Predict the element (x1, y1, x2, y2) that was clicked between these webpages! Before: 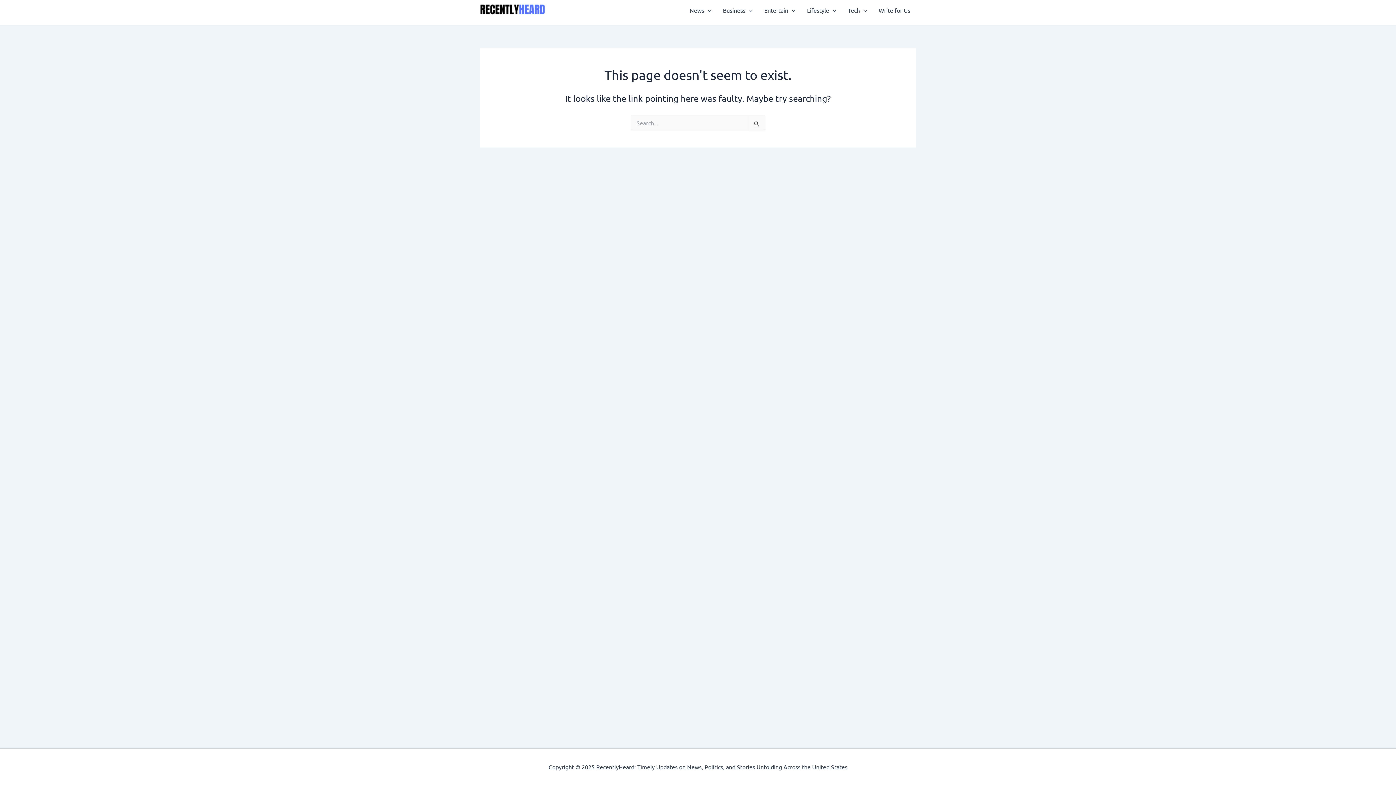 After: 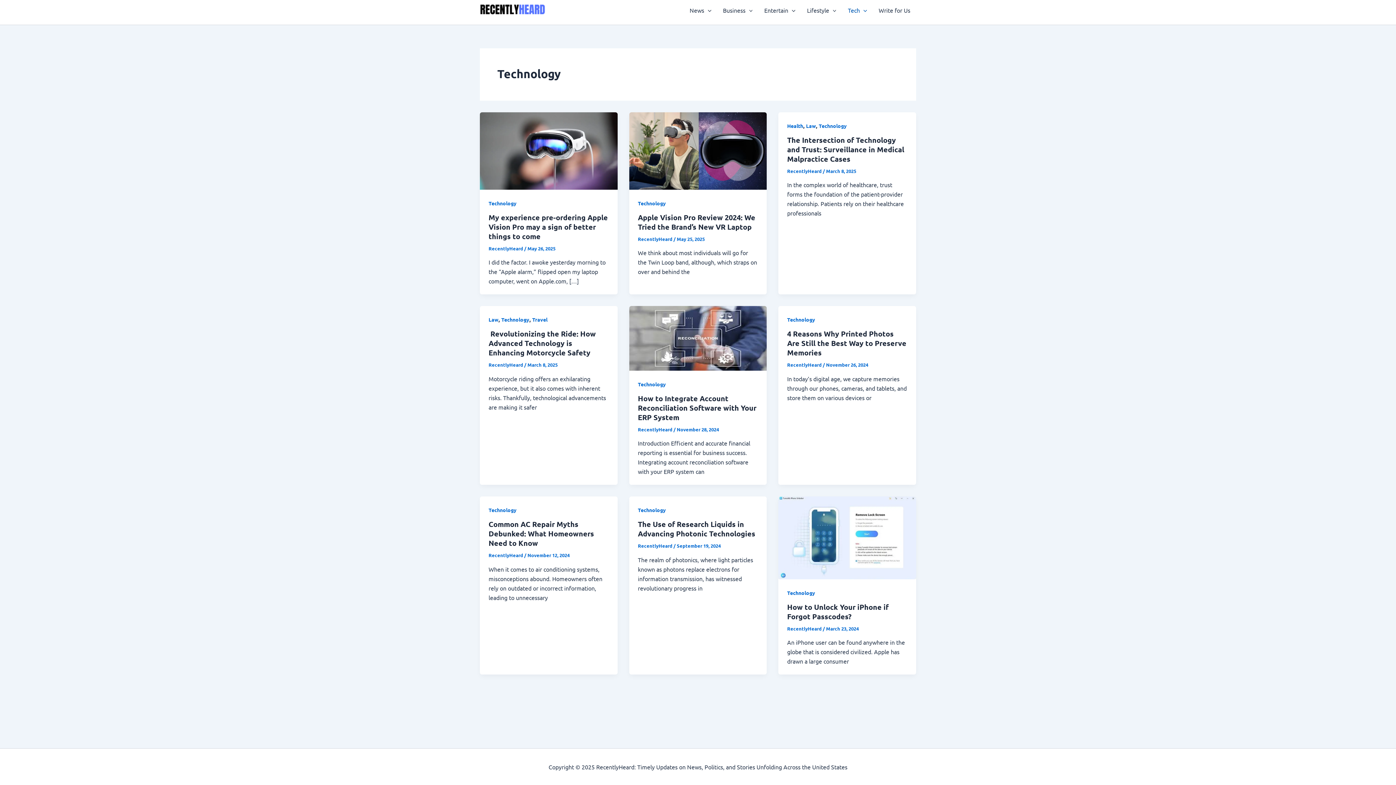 Action: bbox: (842, -4, 873, 24) label: Tech